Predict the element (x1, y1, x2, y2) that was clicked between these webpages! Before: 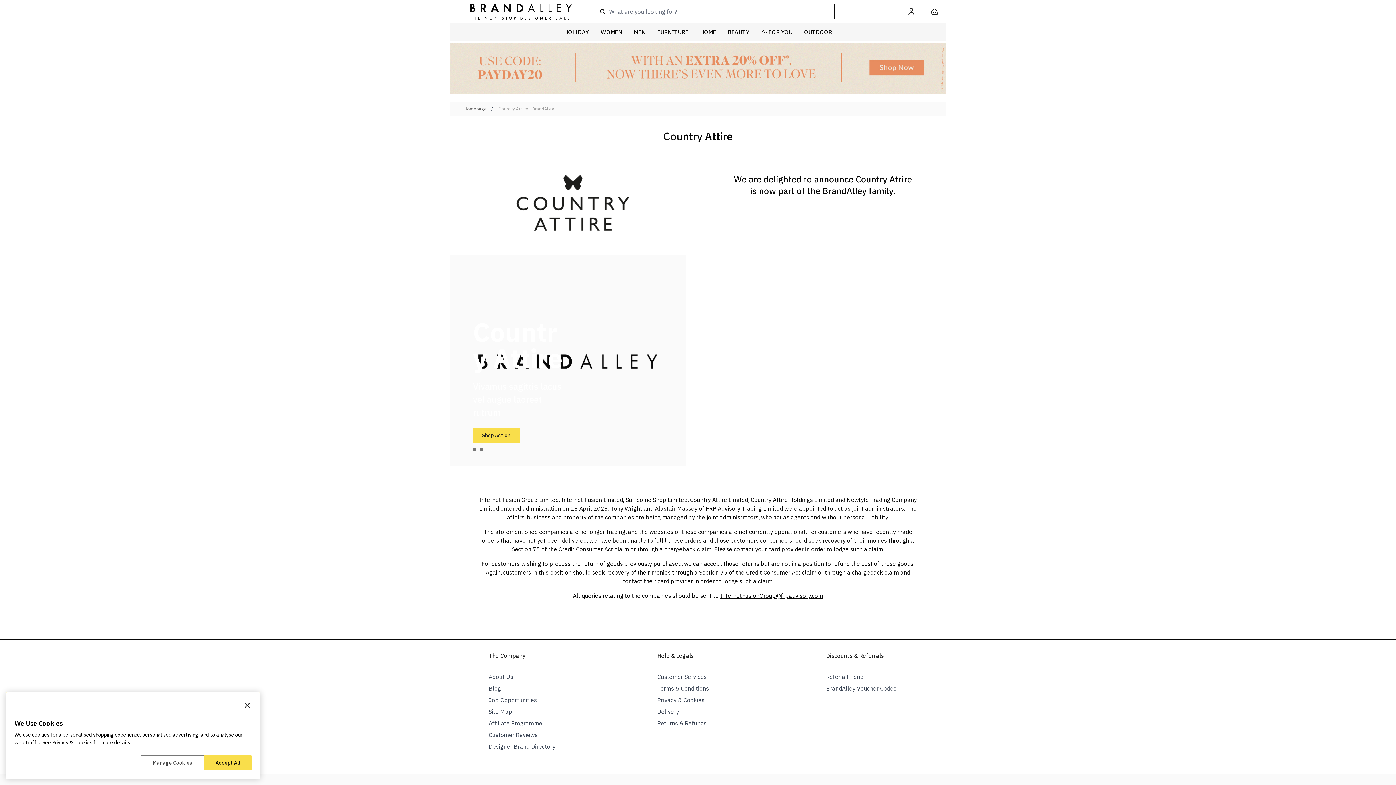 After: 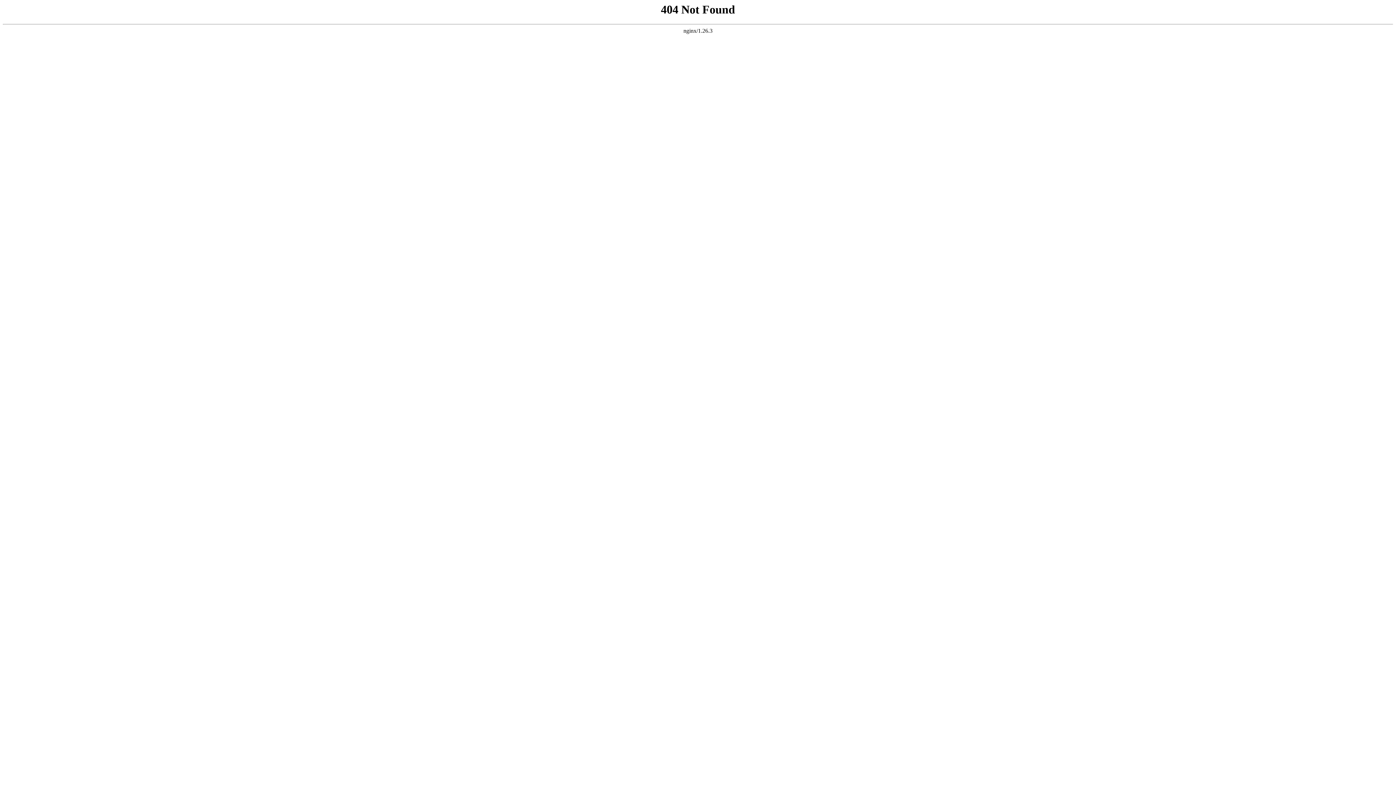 Action: bbox: (826, 673, 863, 680) label: Refer a Friend